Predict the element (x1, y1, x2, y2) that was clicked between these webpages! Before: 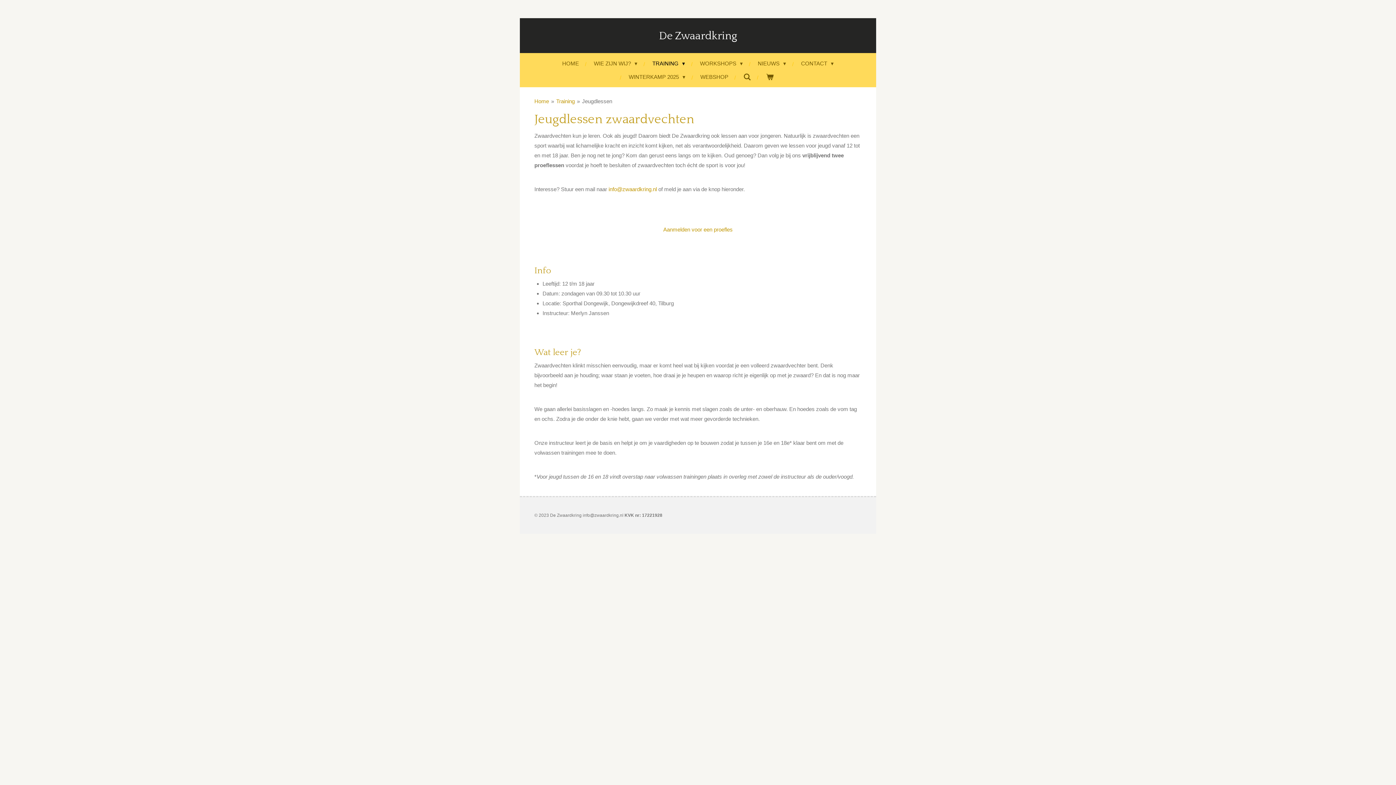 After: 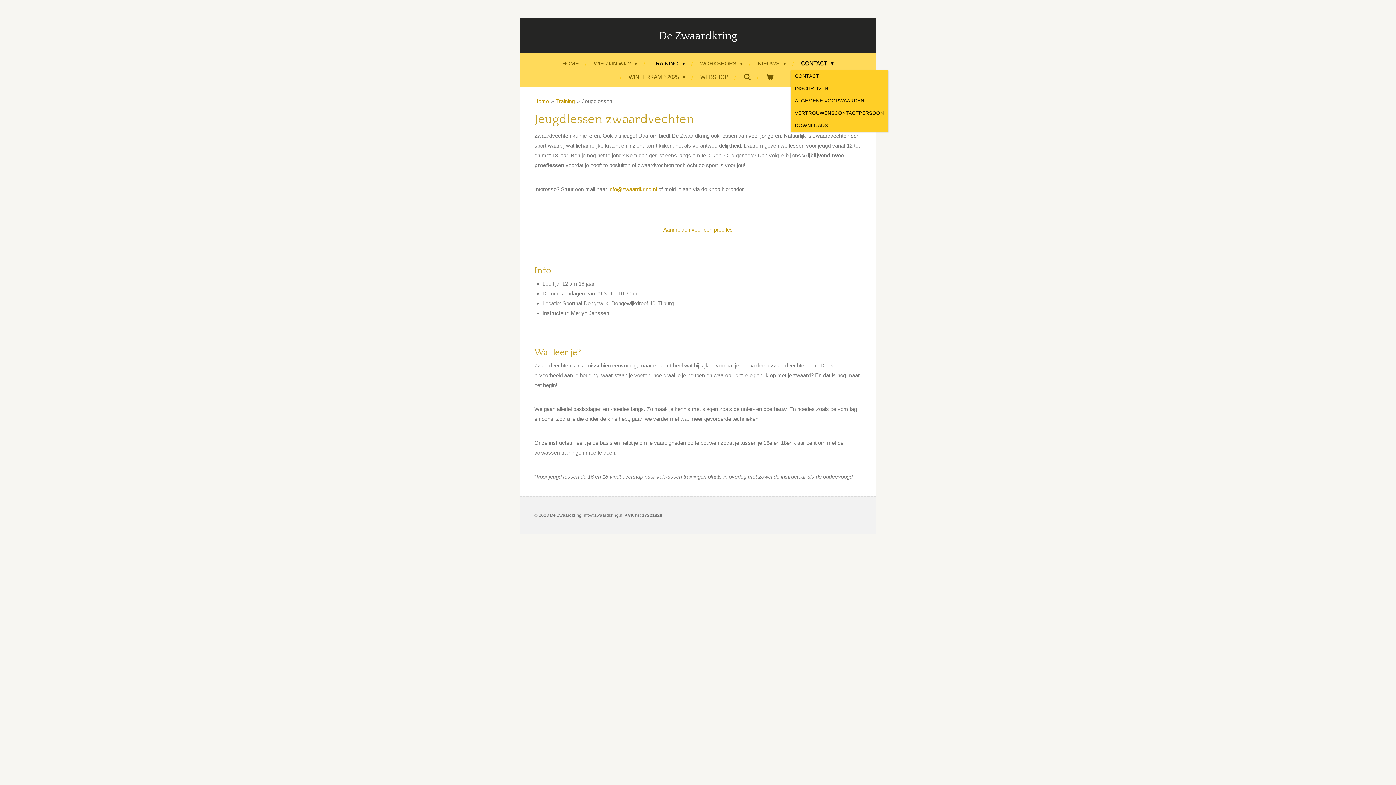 Action: label: CONTACT  bbox: (796, 56, 838, 70)